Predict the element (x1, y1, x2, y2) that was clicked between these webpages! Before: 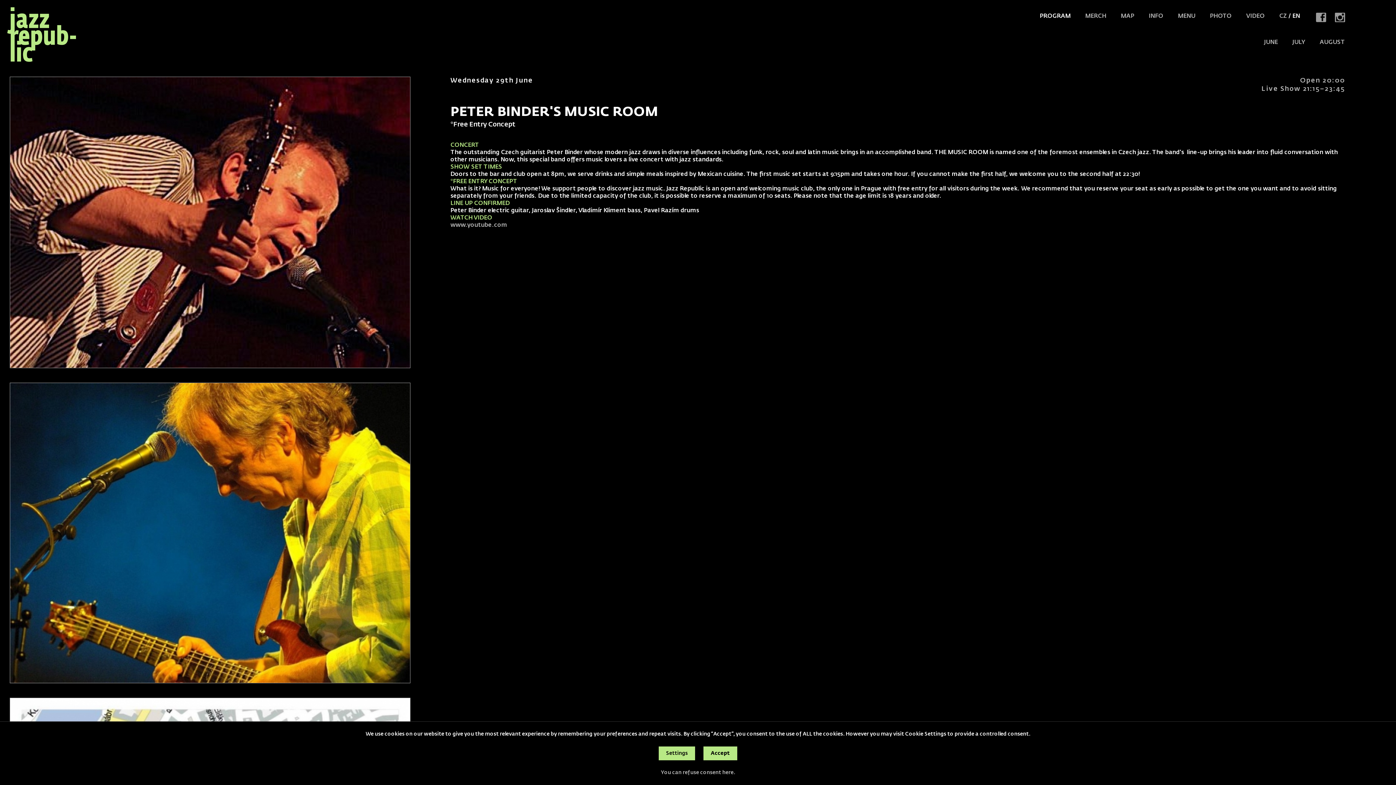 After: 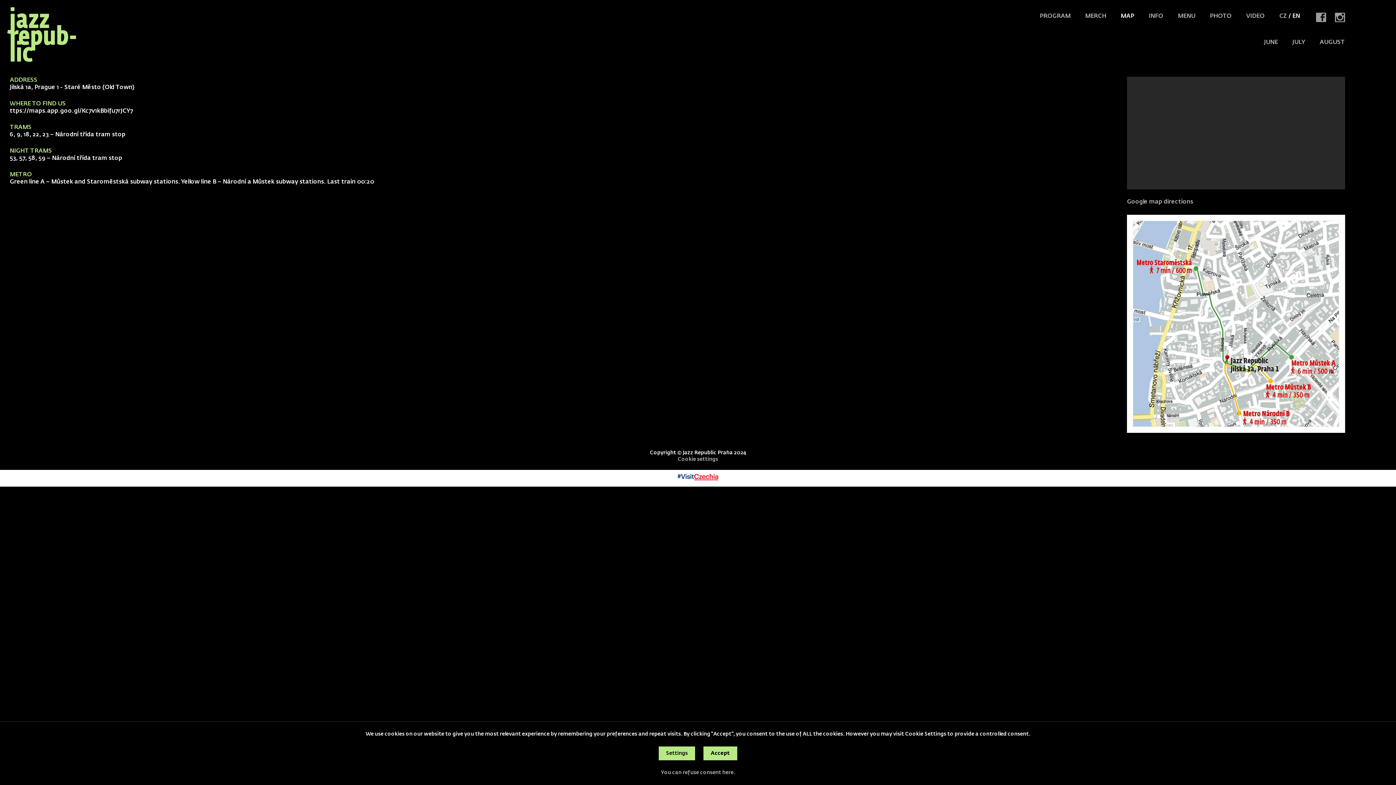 Action: bbox: (1121, 13, 1134, 19) label: MAP